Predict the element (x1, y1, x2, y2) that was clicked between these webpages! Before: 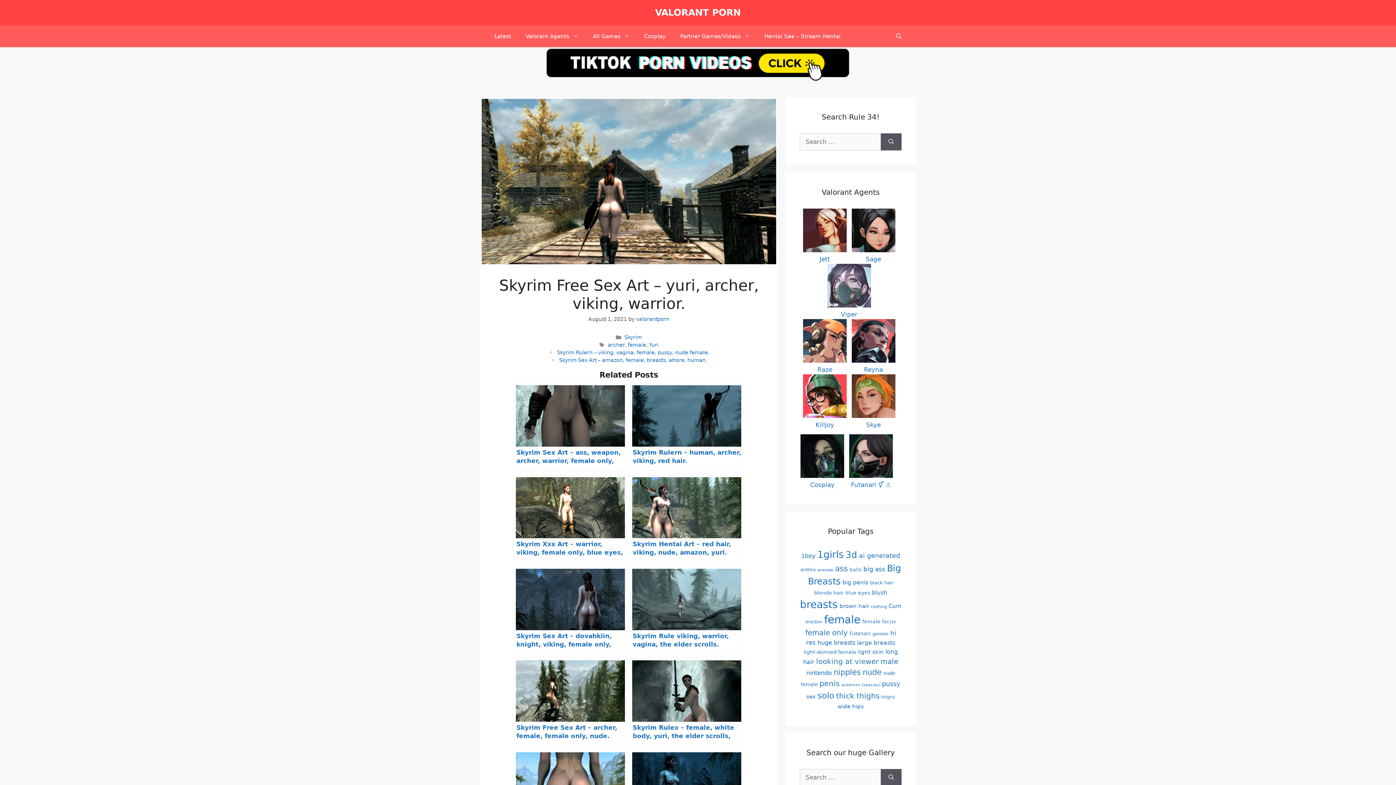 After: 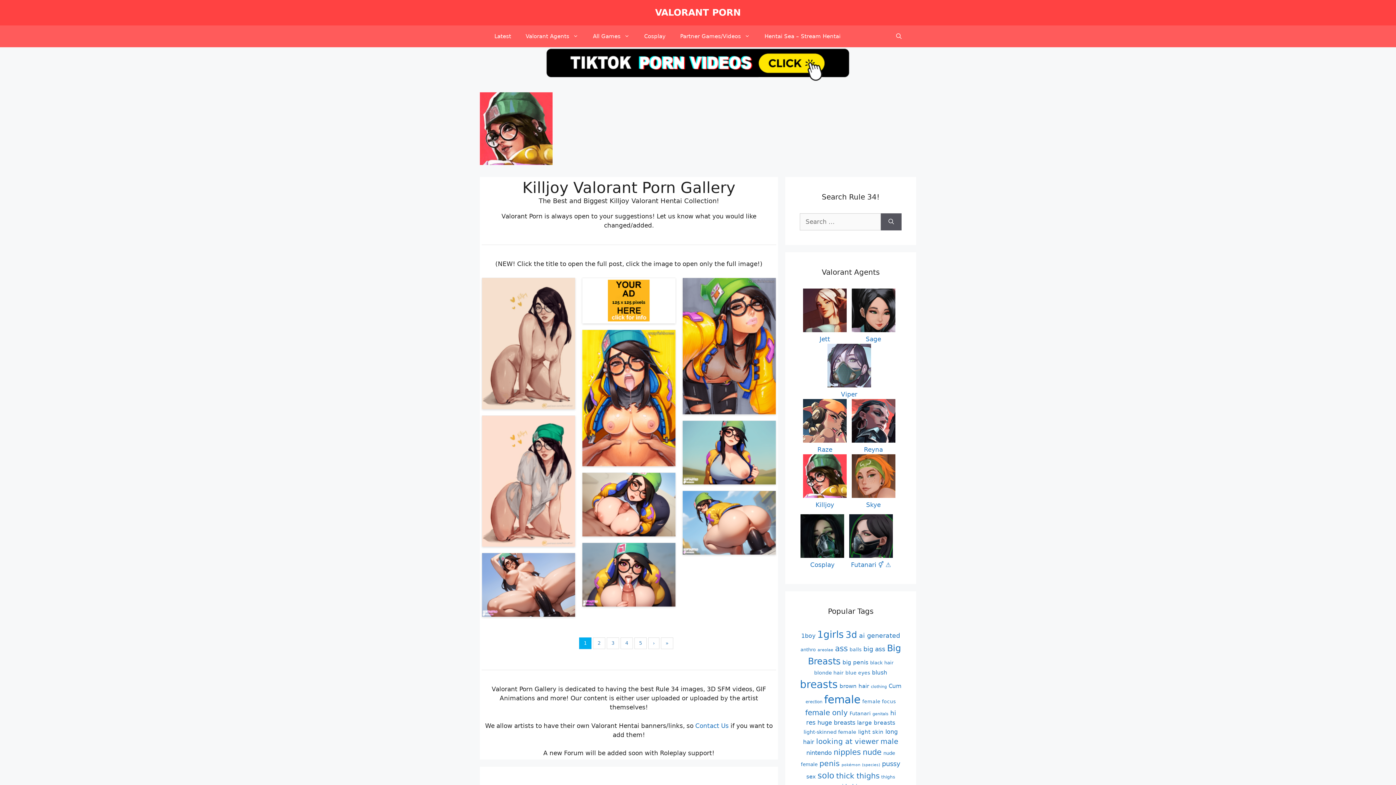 Action: bbox: (803, 412, 846, 429) label: Killjoy